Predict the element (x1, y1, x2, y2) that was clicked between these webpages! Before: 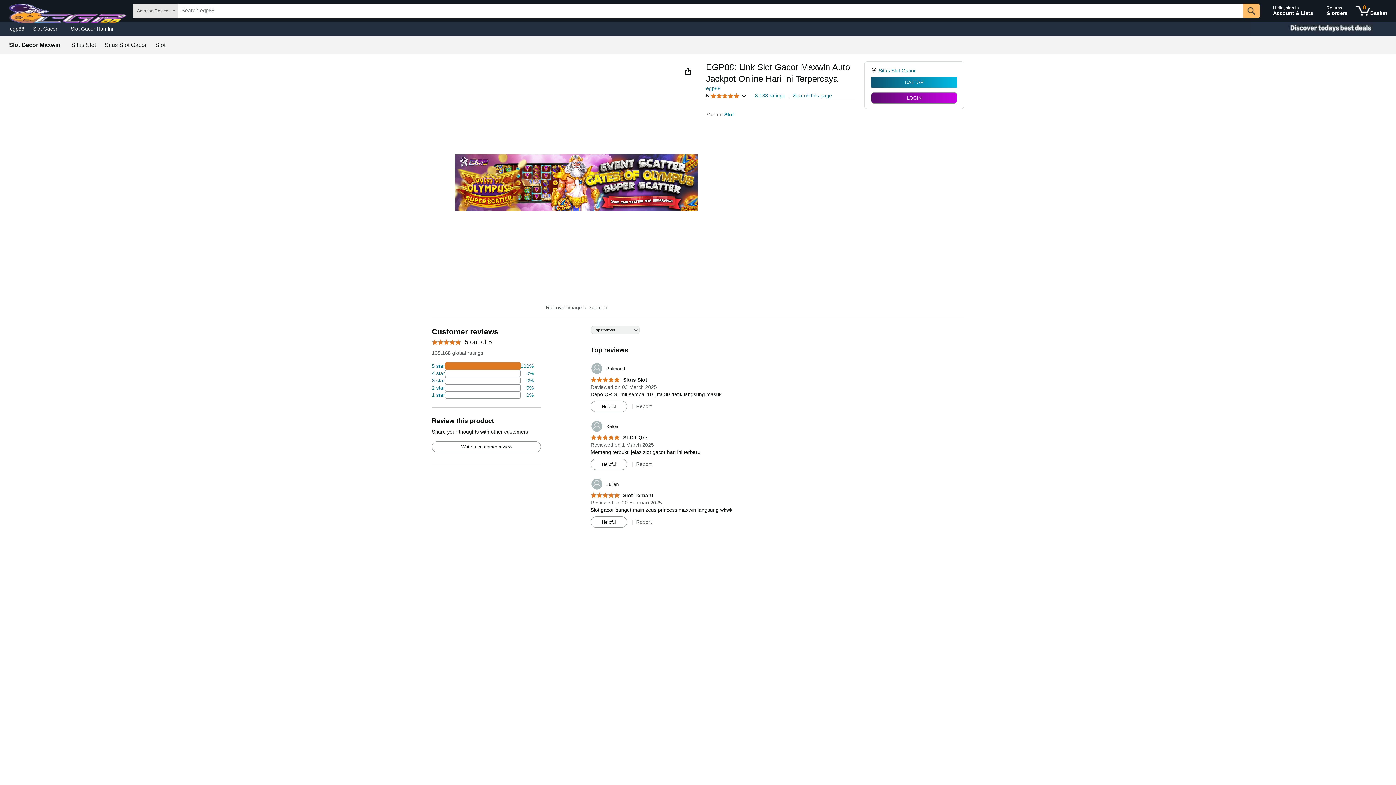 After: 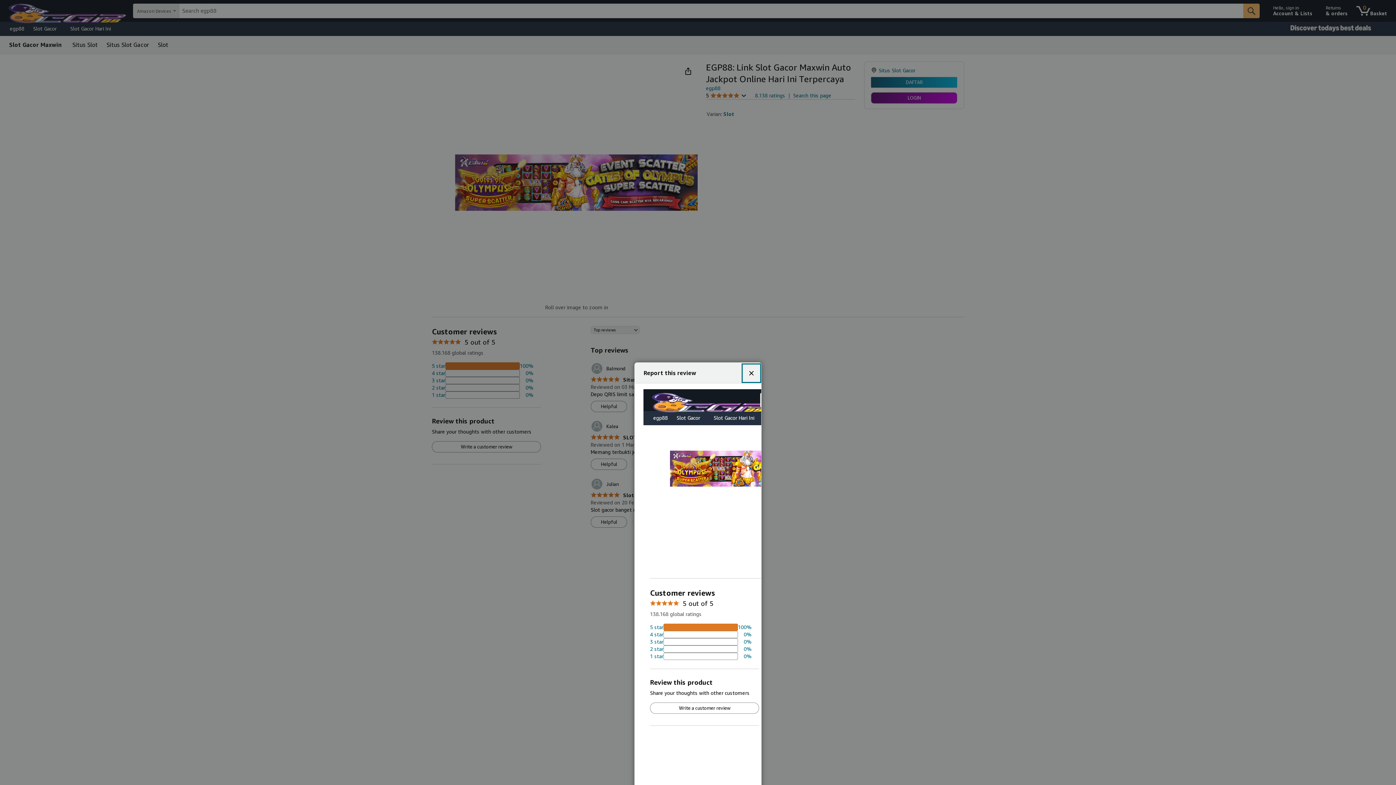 Action: label: Report bbox: (636, 519, 651, 525)